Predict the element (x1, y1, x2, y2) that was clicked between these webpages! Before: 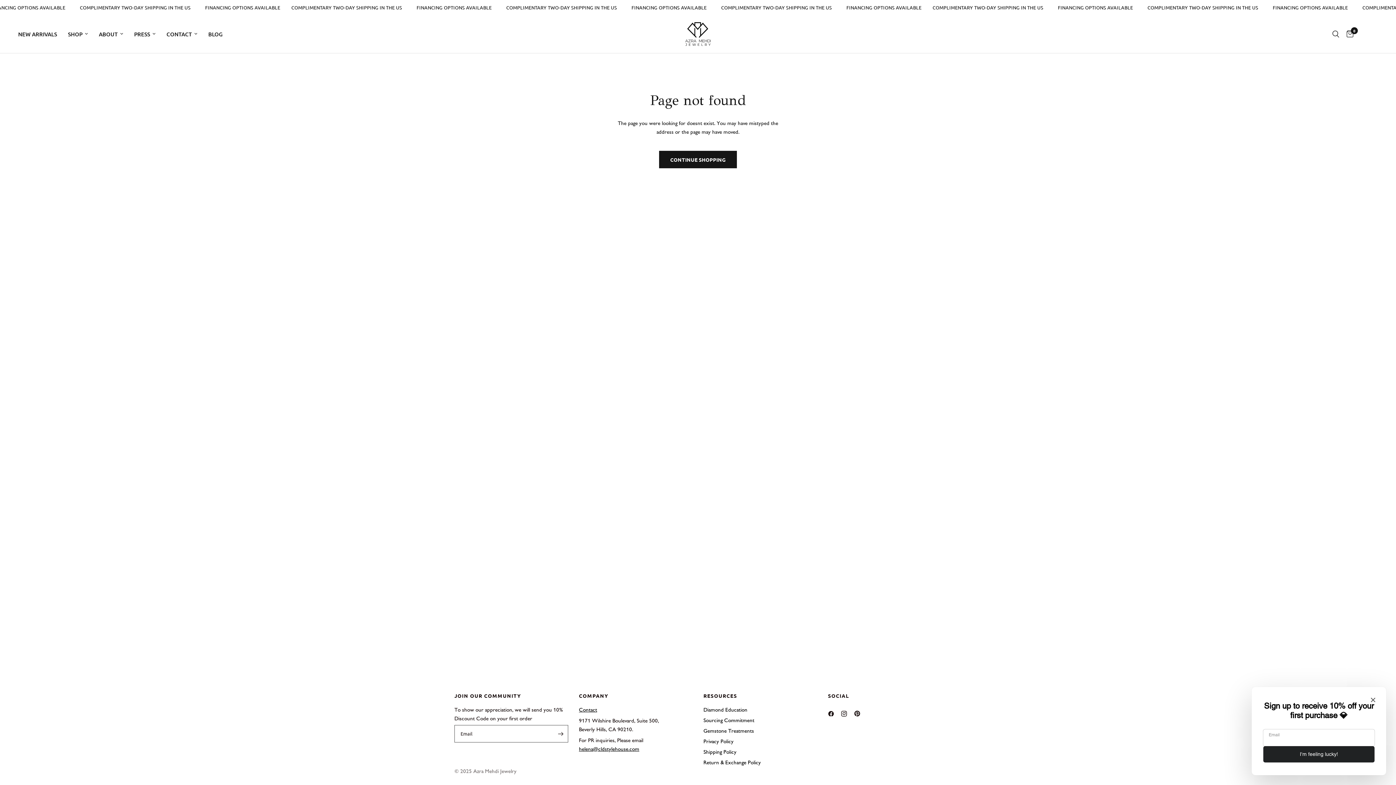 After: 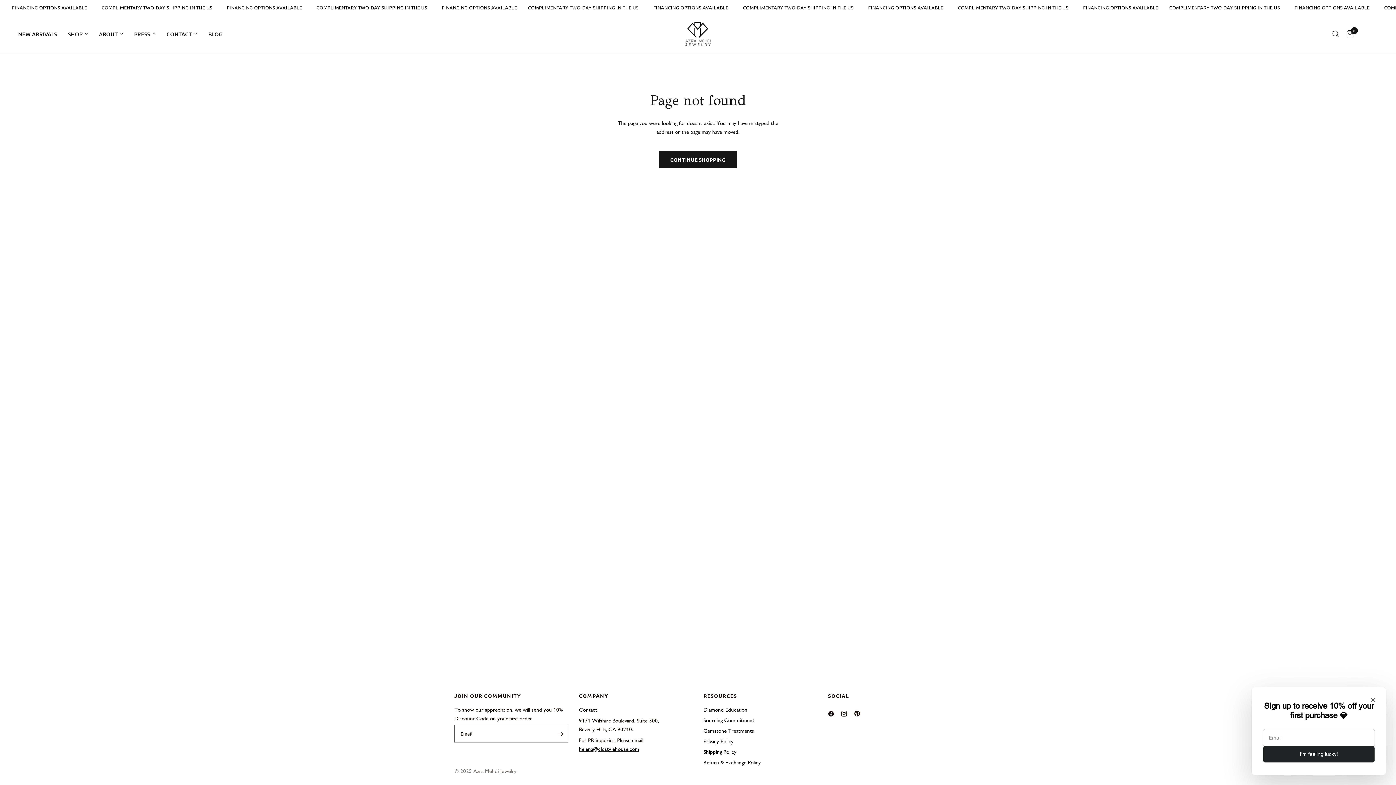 Action: bbox: (579, 746, 639, 752) label: helena@cldstylehouse.com